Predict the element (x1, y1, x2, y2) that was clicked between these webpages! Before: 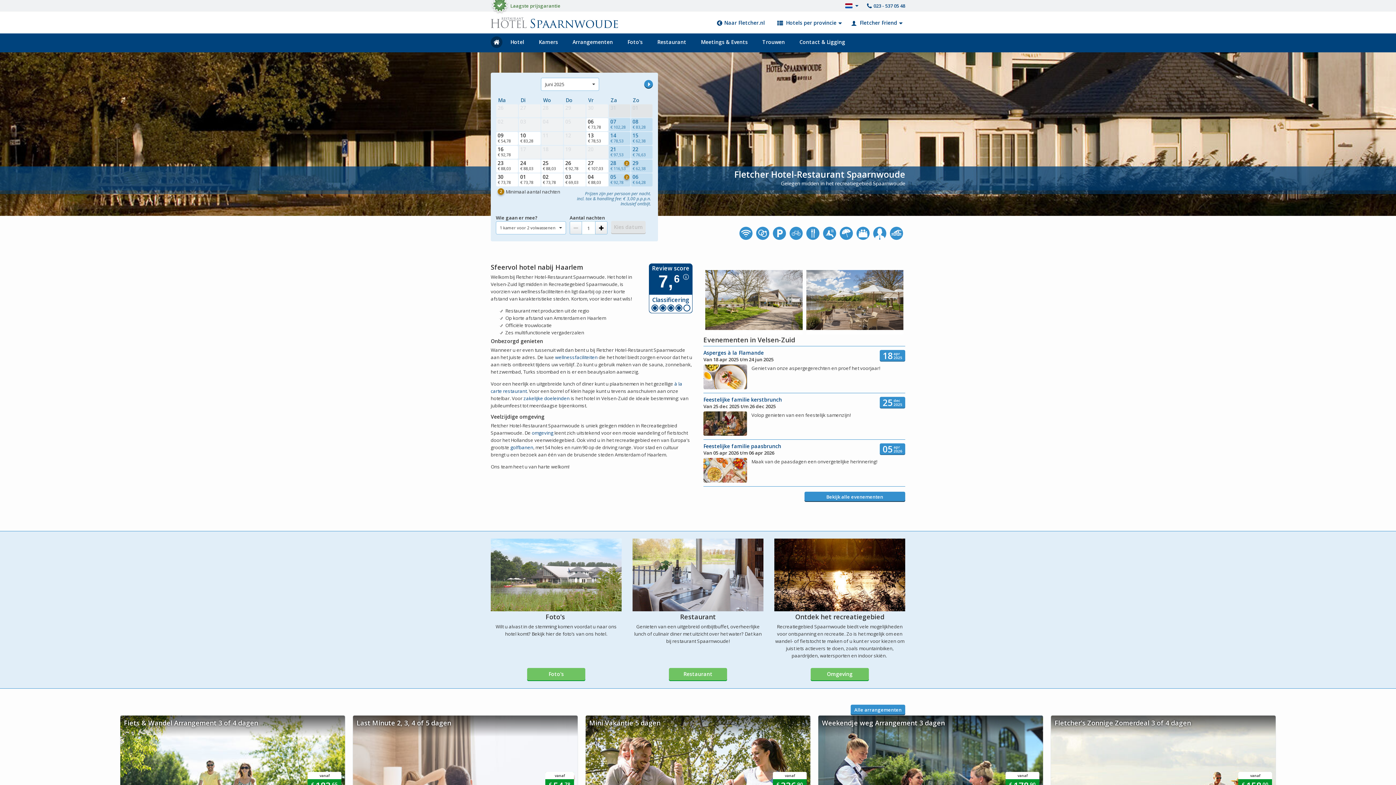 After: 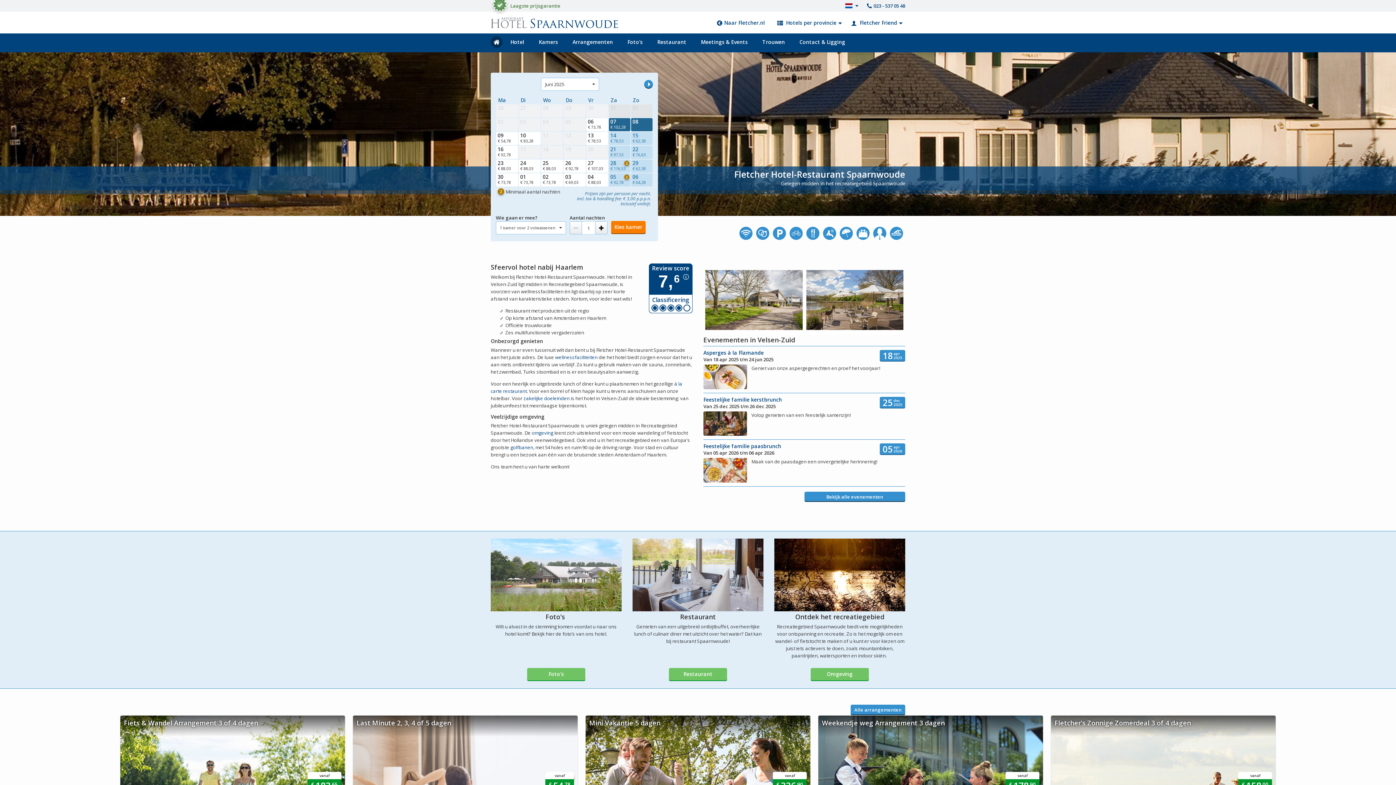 Action: bbox: (608, 117, 630, 131) label: 07
€ 102,28